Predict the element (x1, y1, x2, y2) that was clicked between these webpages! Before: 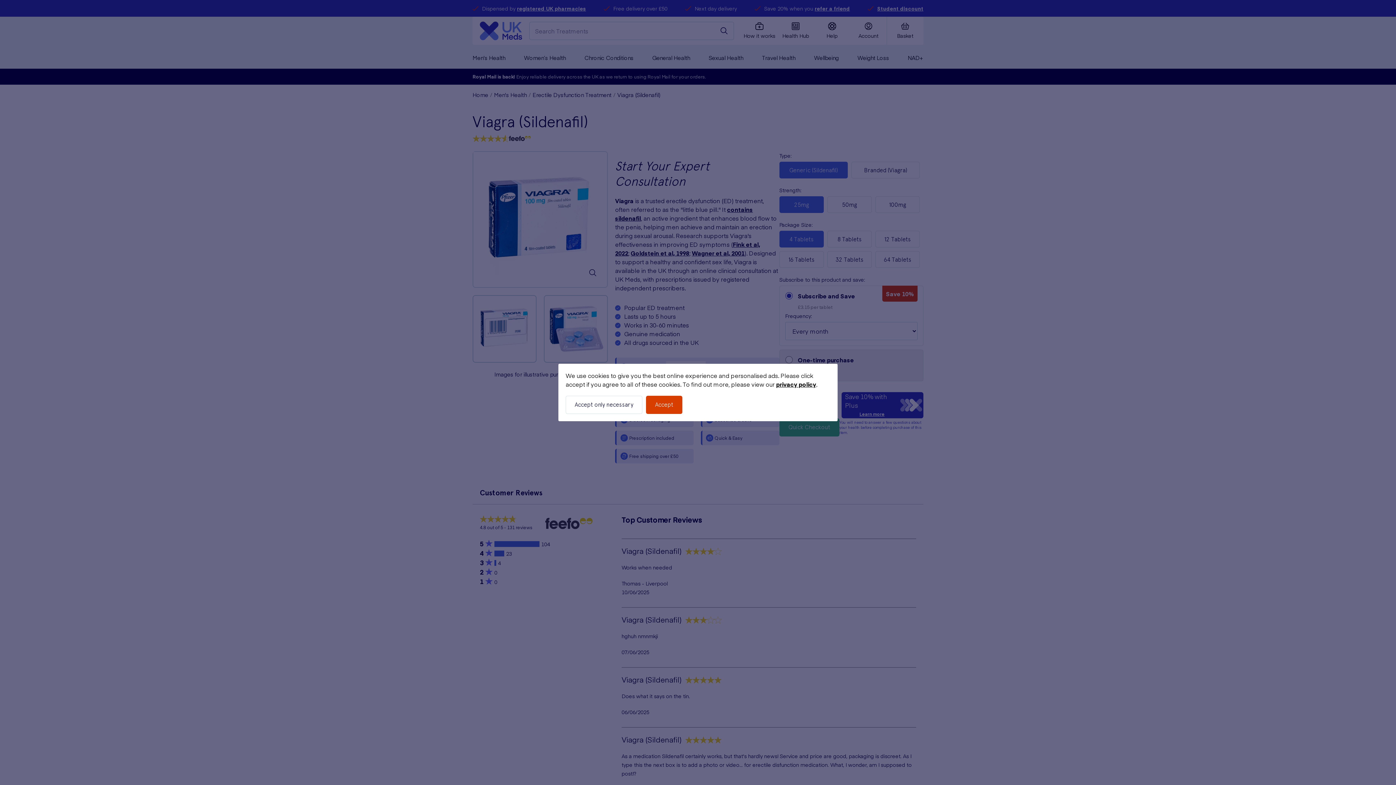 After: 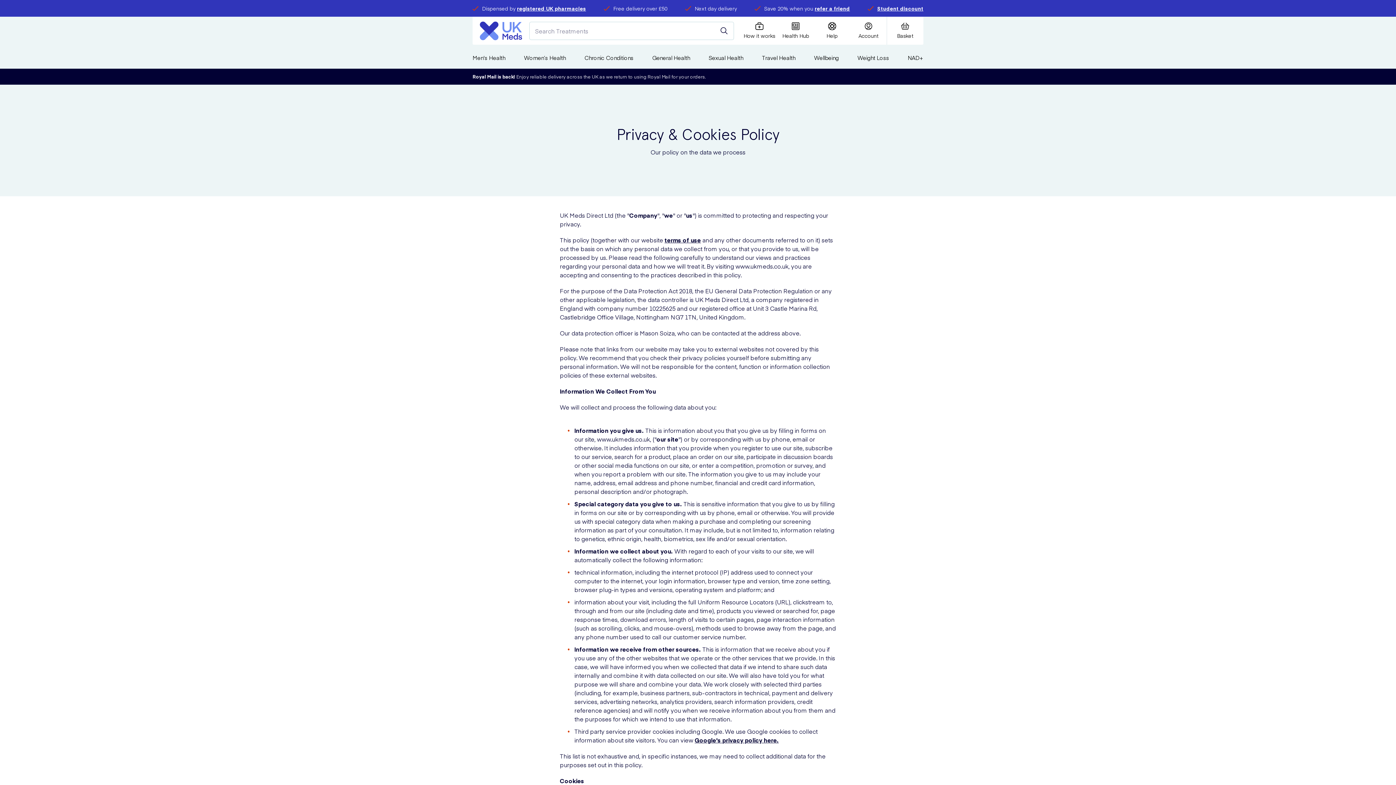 Action: label: privacy policy bbox: (776, 380, 816, 388)